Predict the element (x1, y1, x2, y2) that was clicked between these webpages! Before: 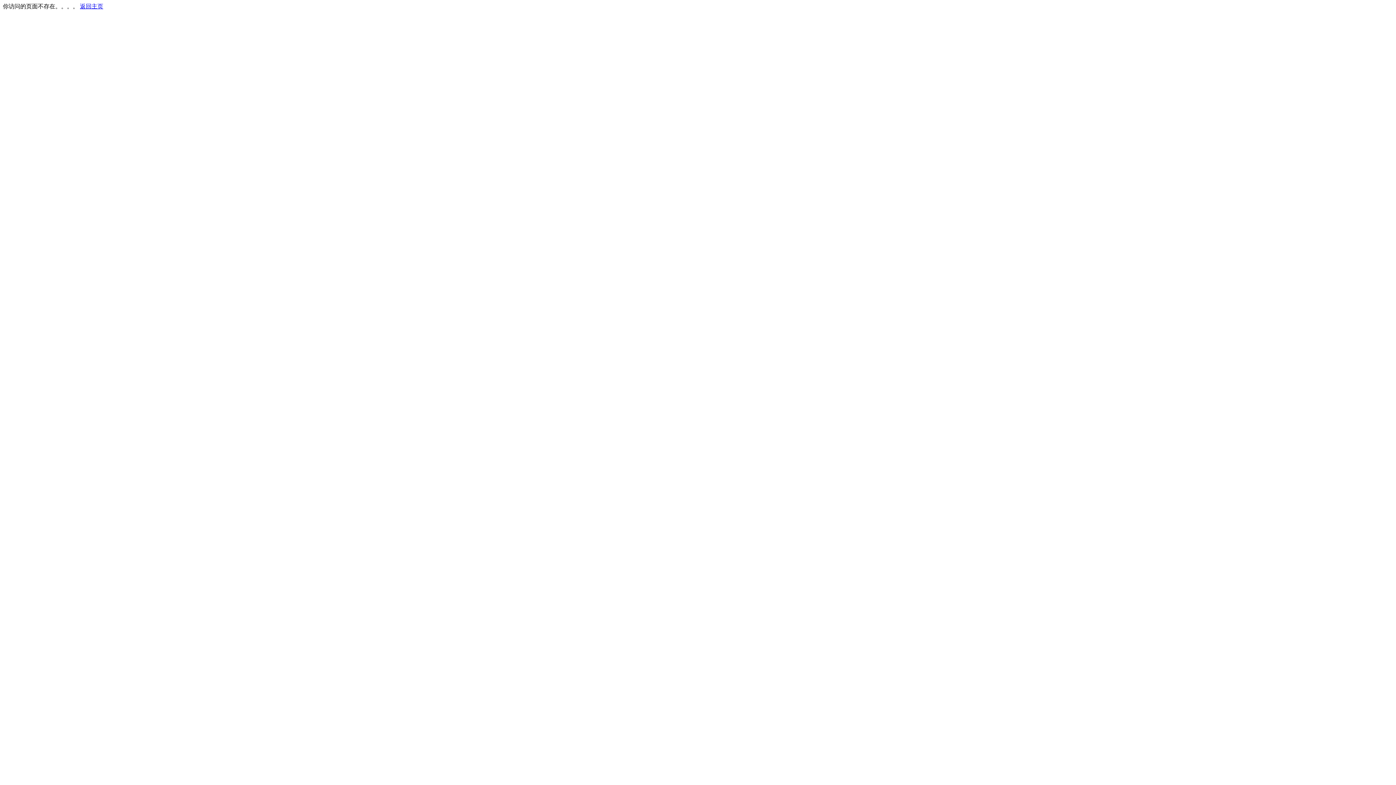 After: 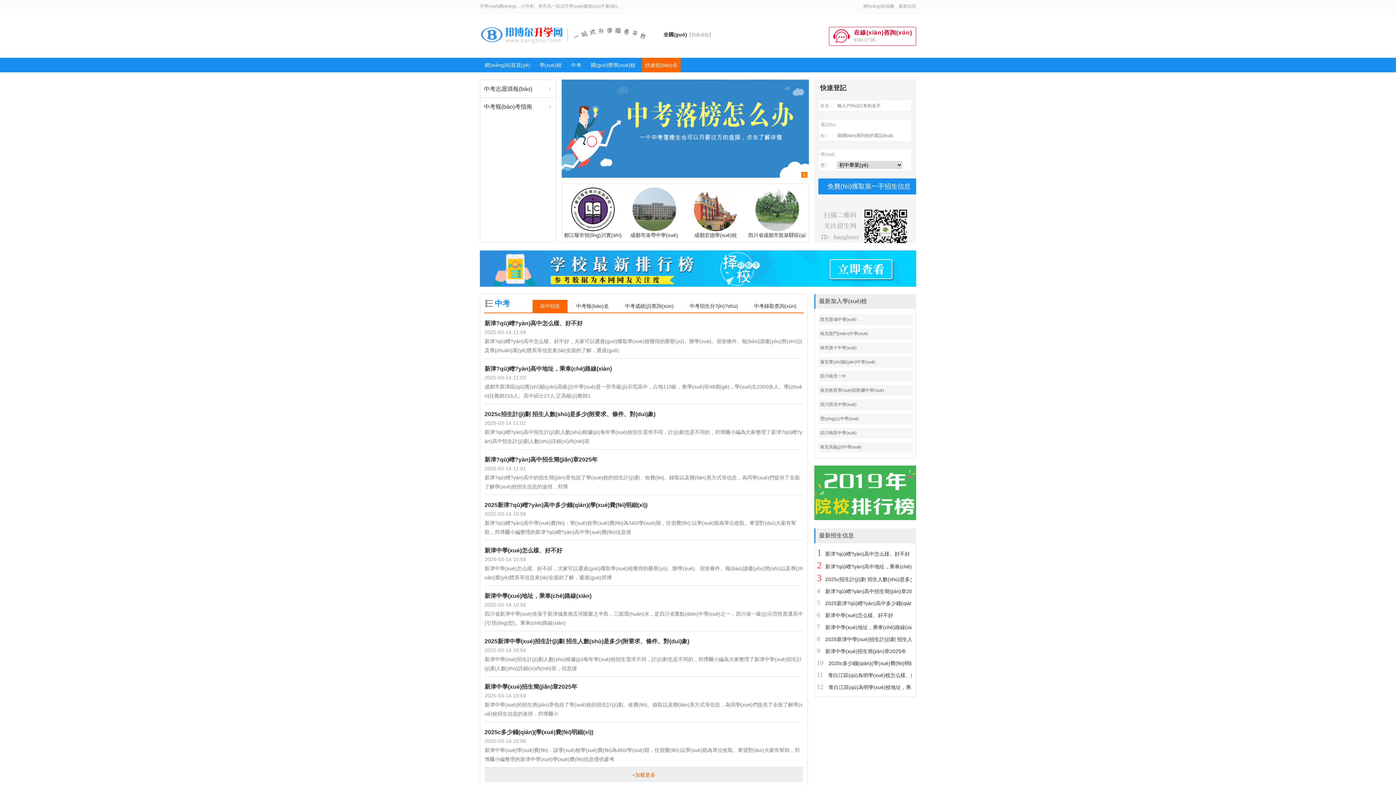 Action: bbox: (80, 3, 103, 9) label: 返回主页